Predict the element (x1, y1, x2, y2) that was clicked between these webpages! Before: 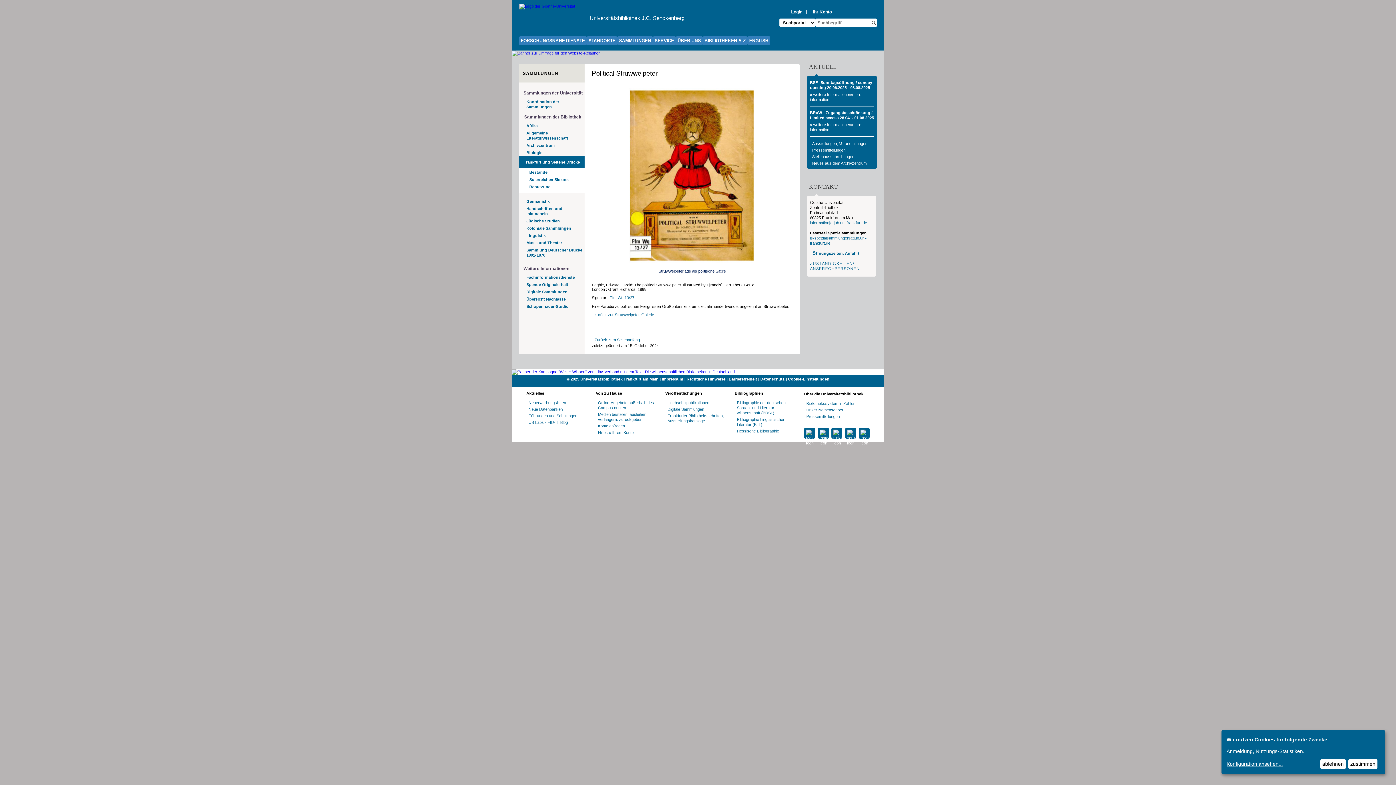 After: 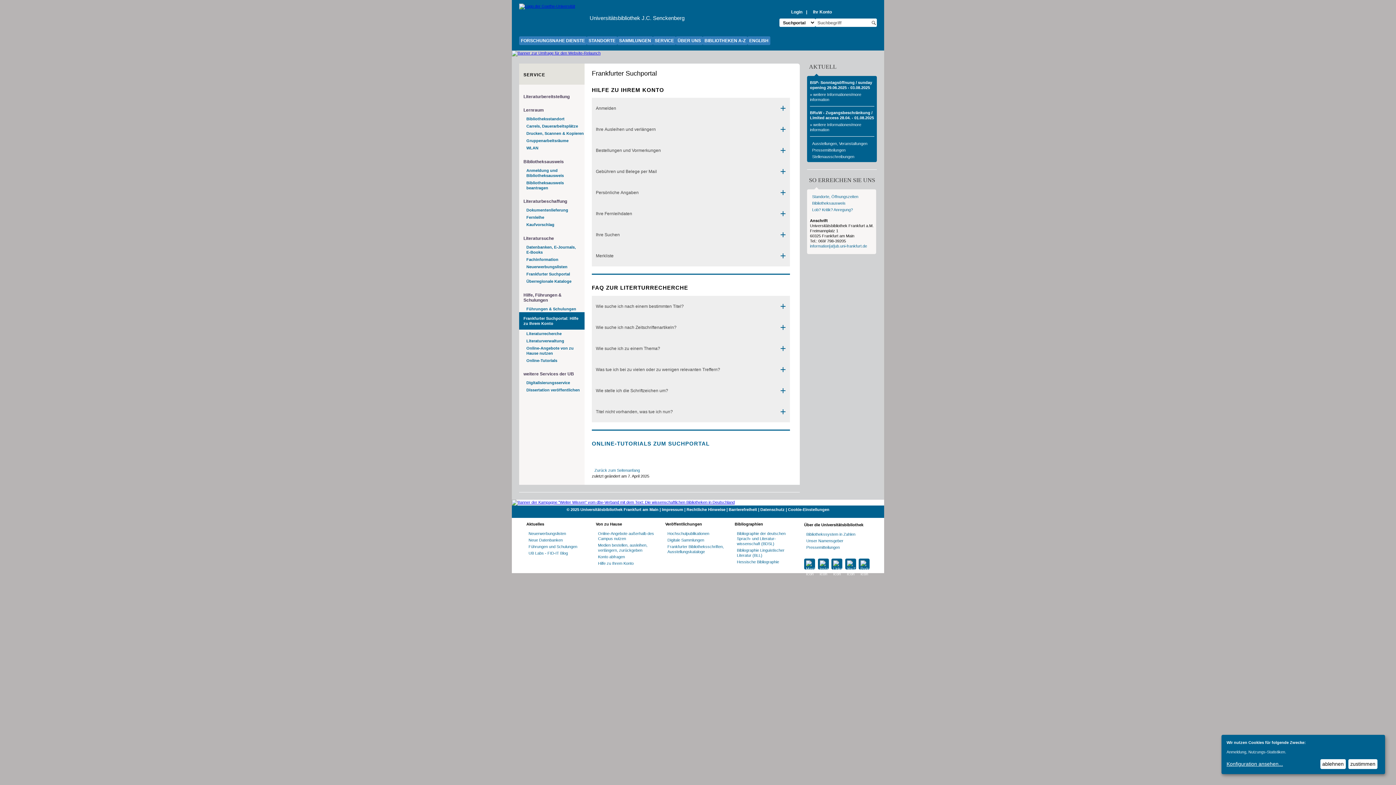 Action: bbox: (596, 429, 658, 436) label: Hilfe zu Ihrem Konto